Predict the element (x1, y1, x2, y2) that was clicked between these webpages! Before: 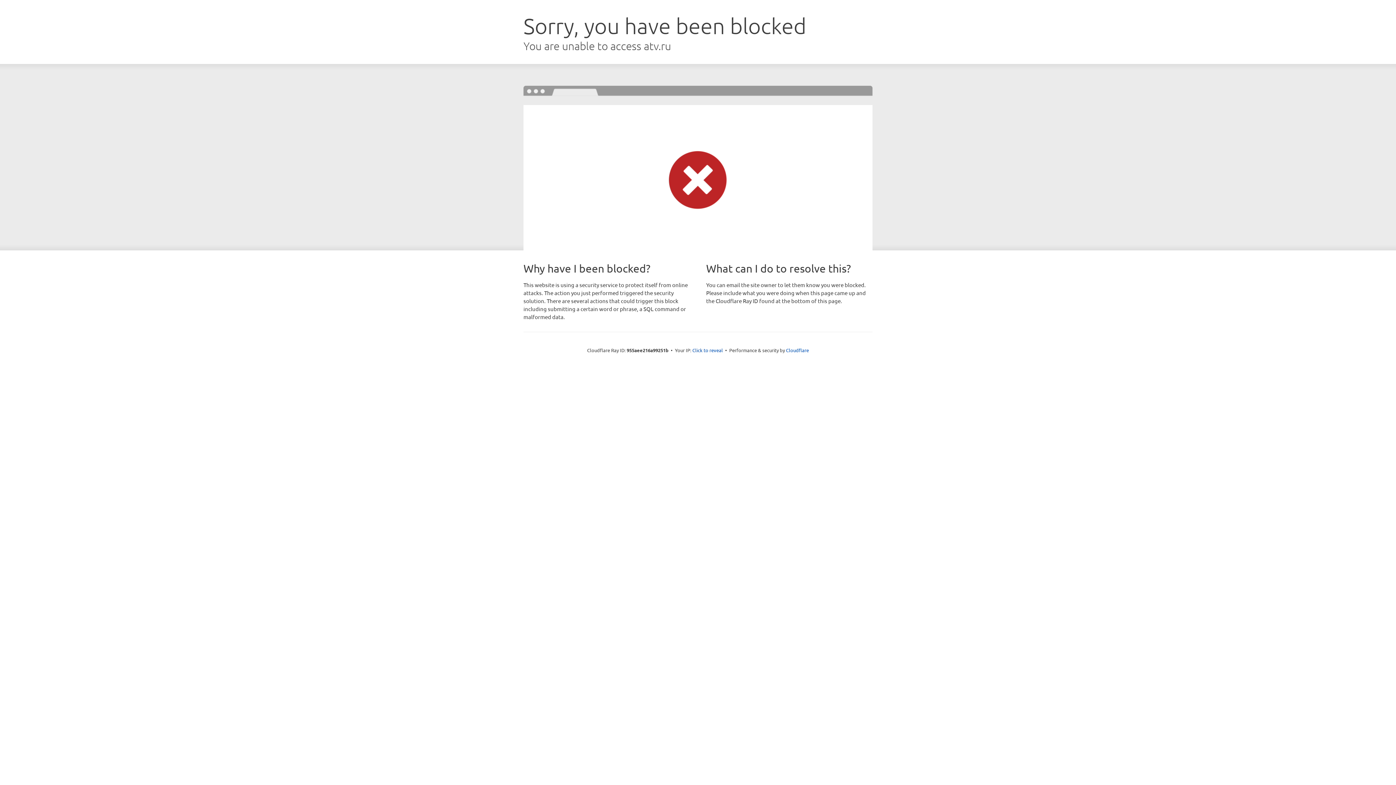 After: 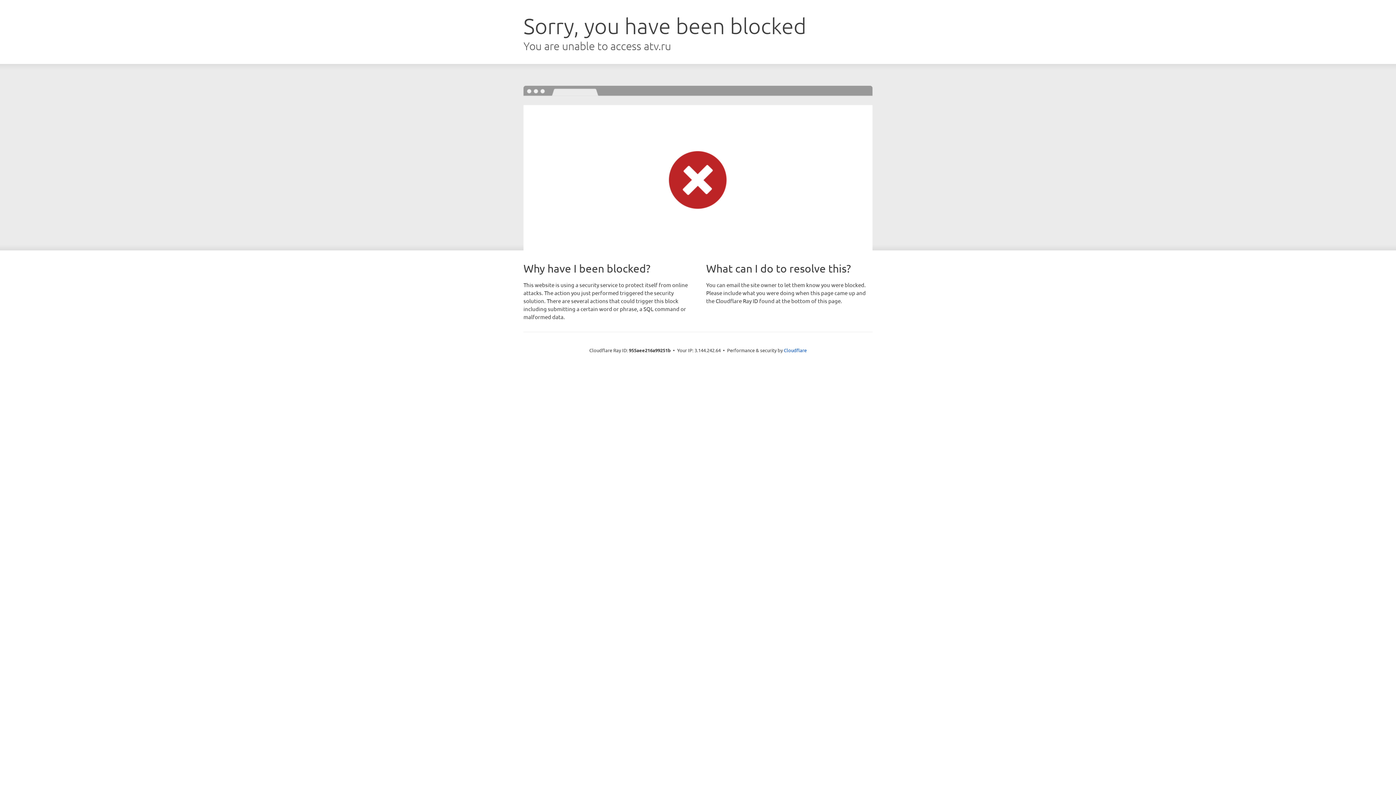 Action: bbox: (692, 346, 723, 353) label: Click to reveal